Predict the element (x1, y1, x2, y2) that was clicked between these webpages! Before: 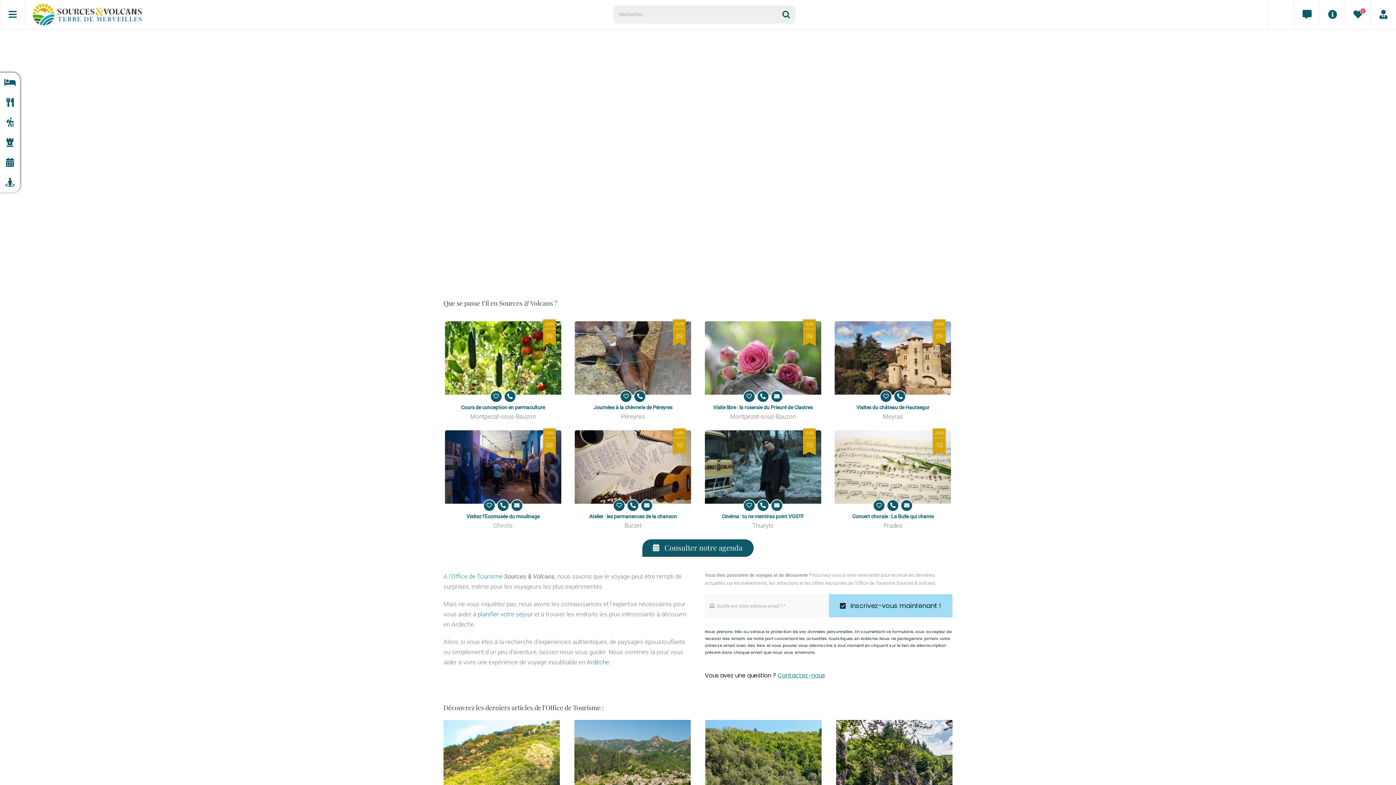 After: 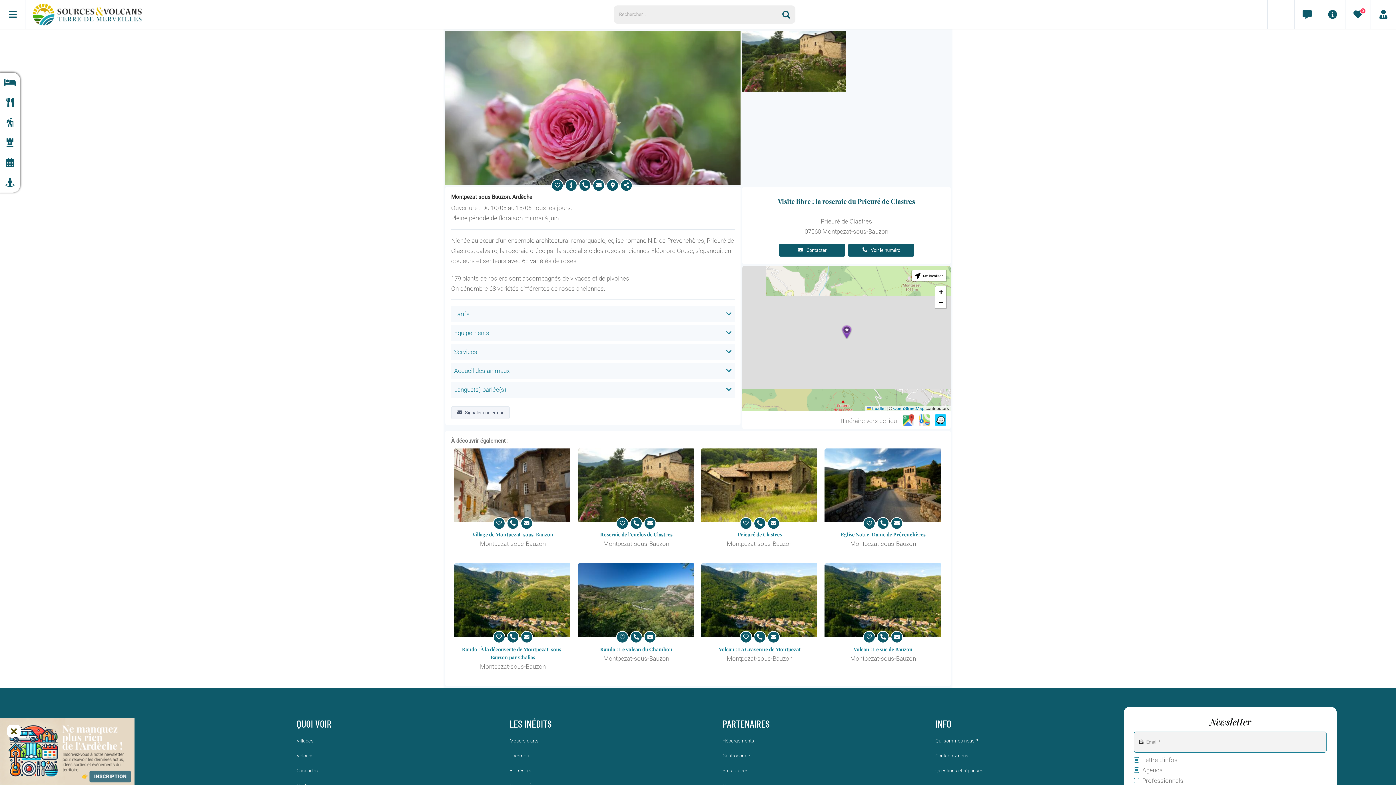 Action: label: Visite libre : la roseraie du Prieuré de Clastres bbox: (713, 404, 813, 410)